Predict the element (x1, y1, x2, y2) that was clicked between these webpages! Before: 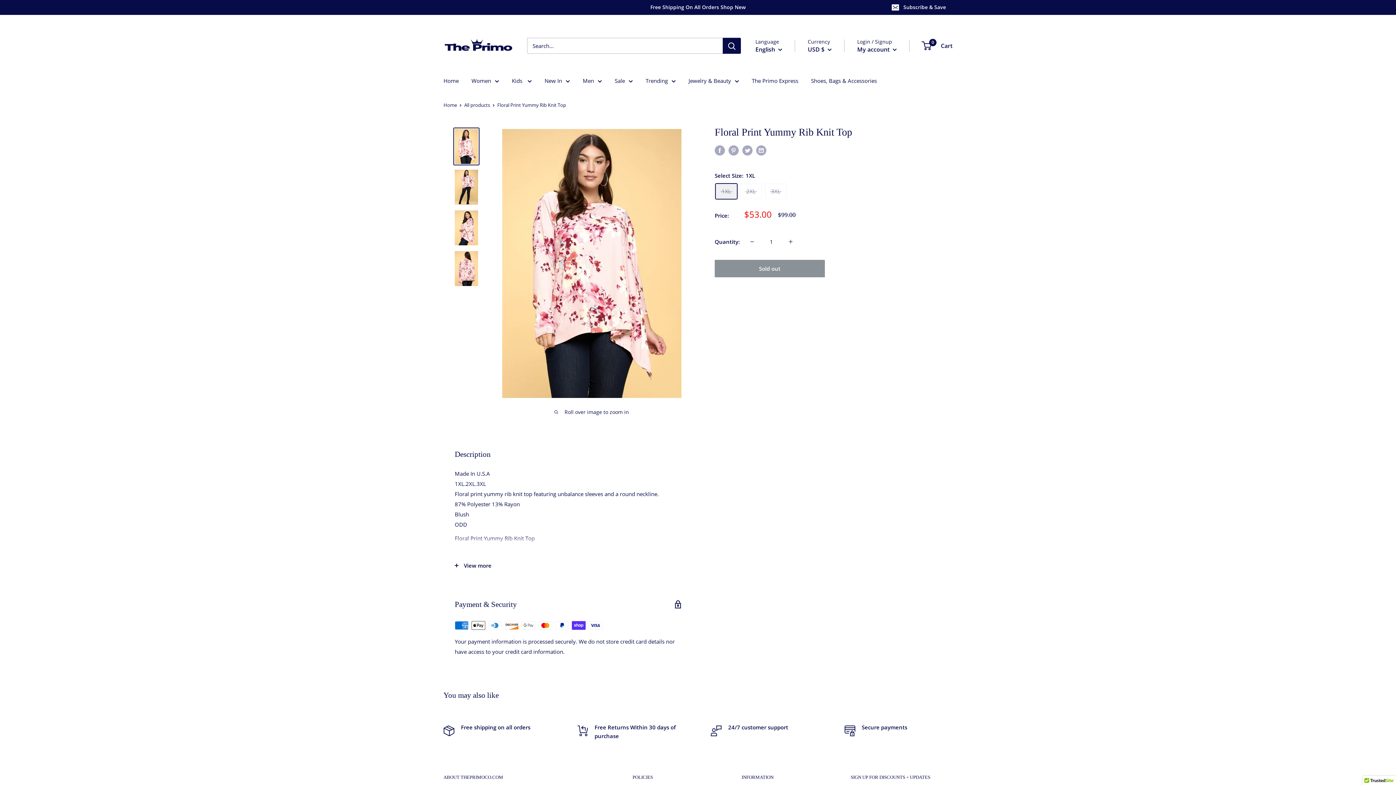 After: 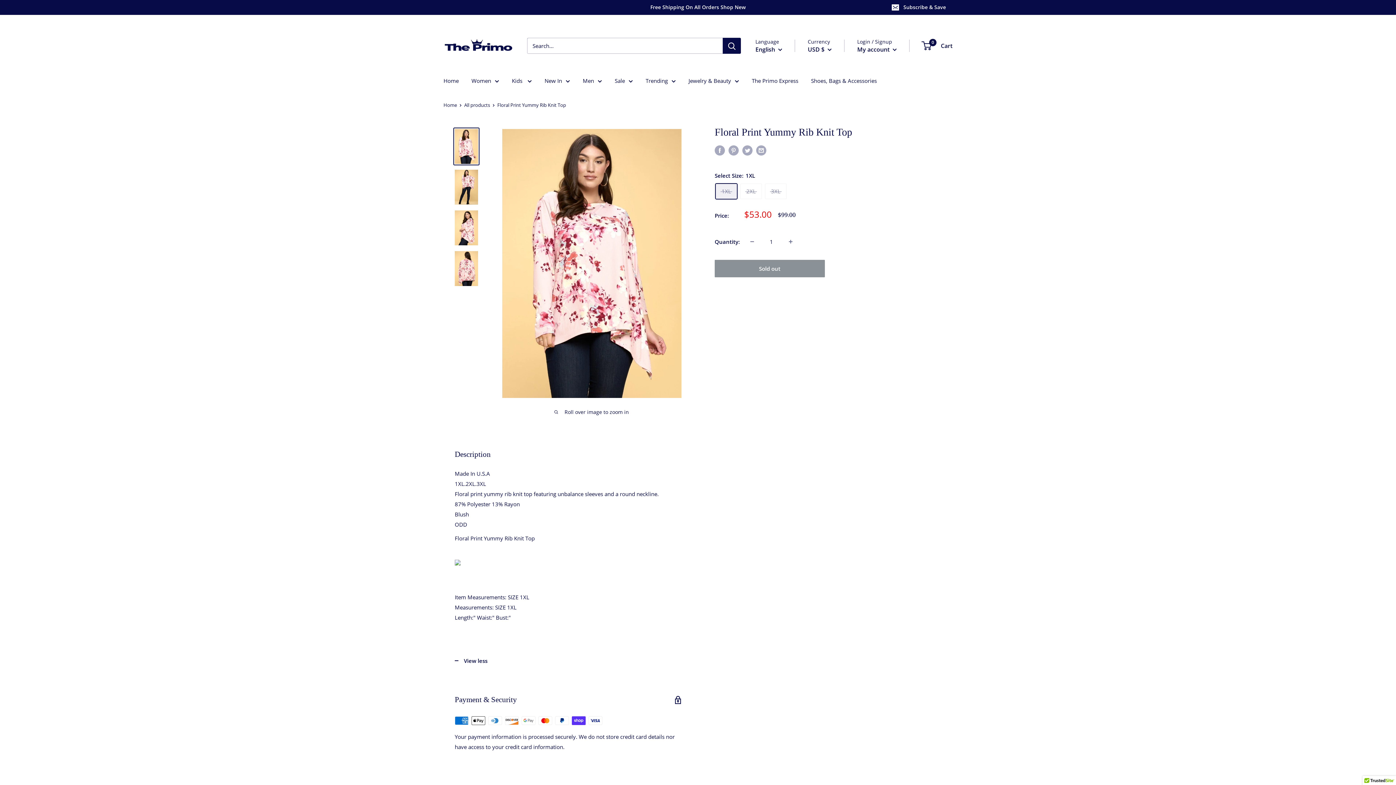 Action: bbox: (444, 554, 692, 576) label: View more